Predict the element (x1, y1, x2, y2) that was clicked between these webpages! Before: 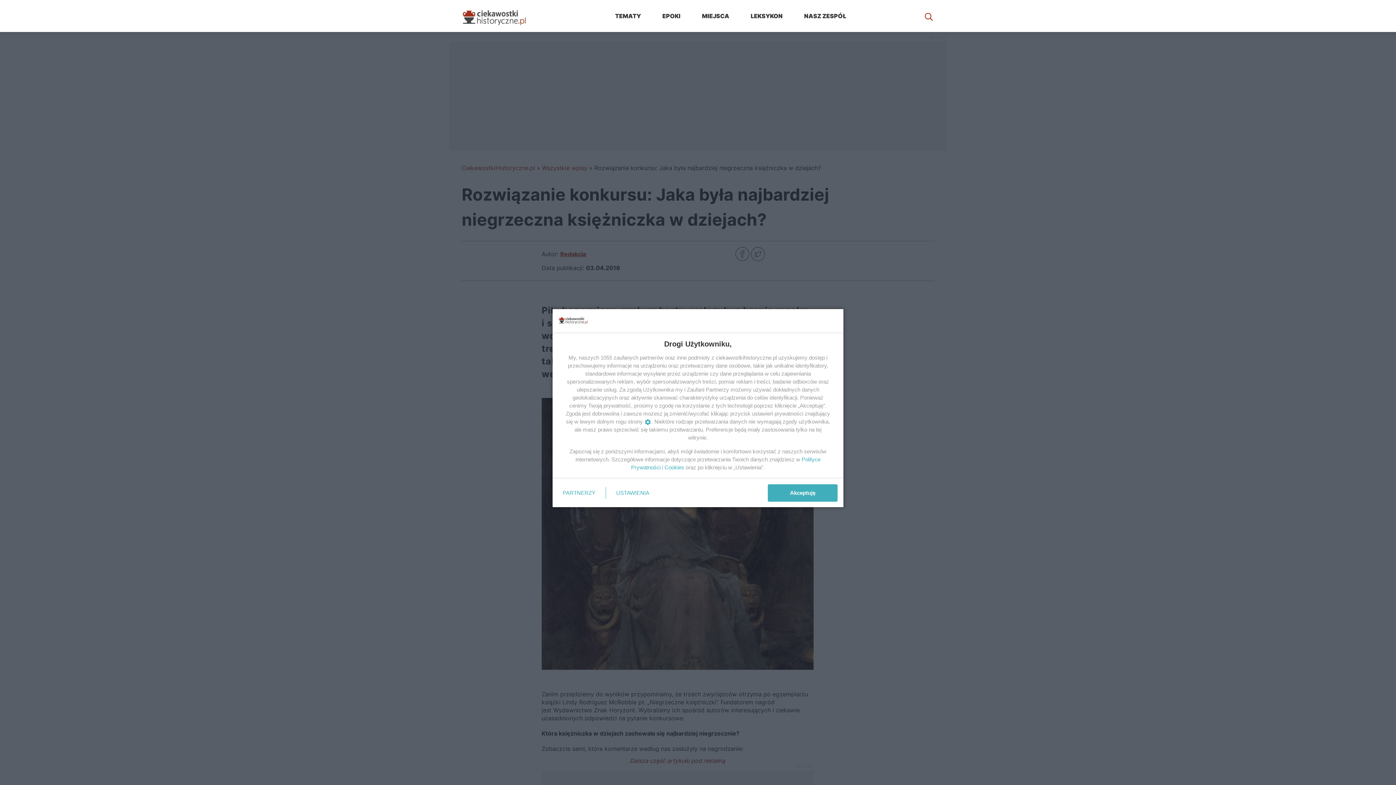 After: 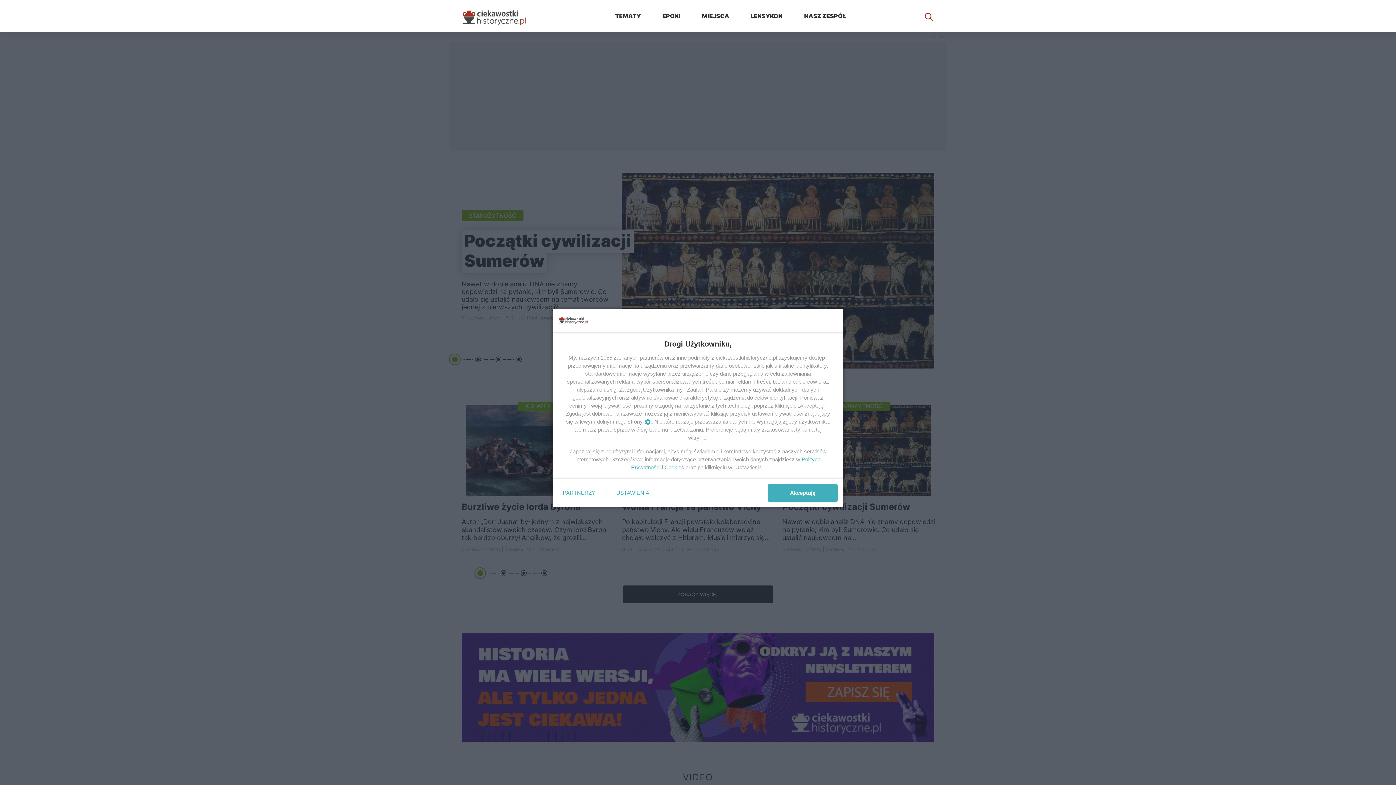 Action: bbox: (461, 4, 538, 27)